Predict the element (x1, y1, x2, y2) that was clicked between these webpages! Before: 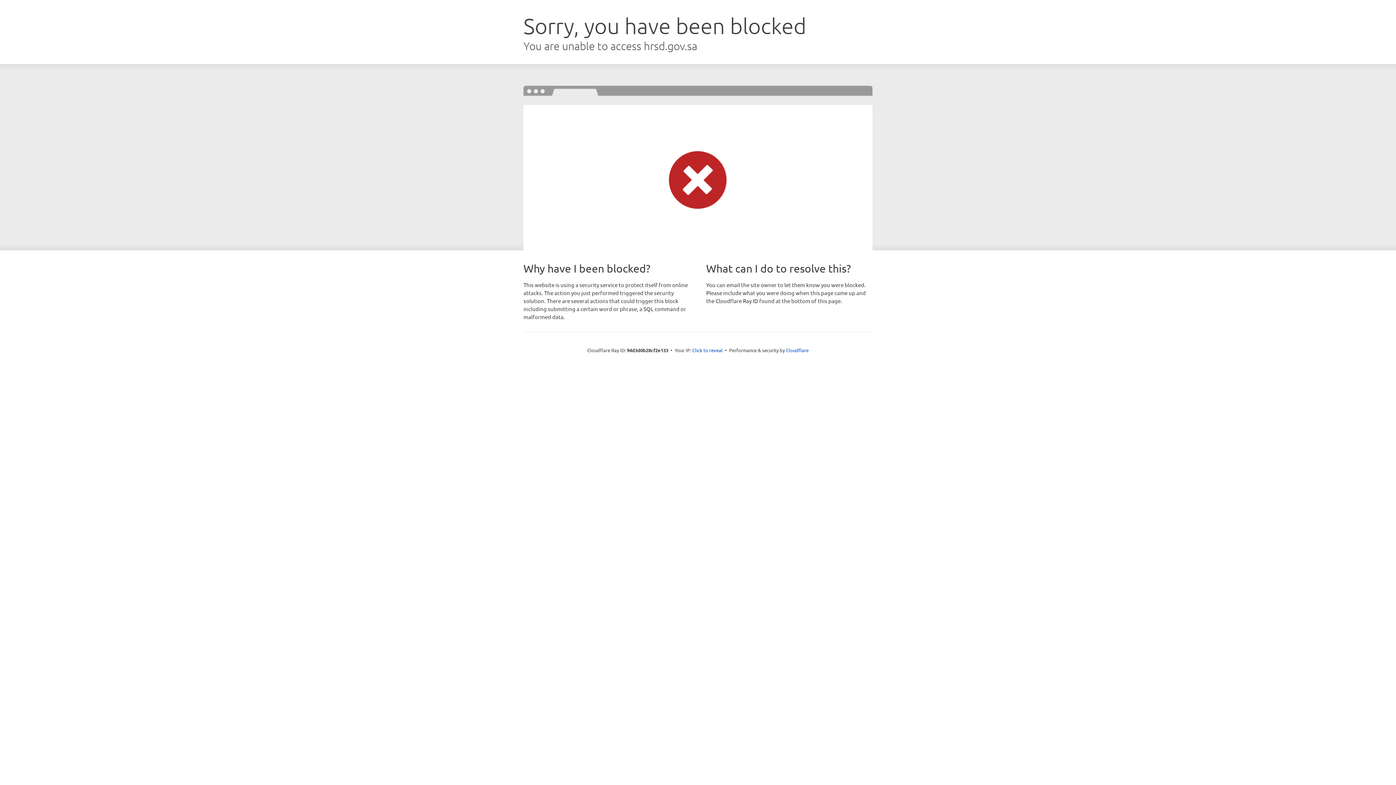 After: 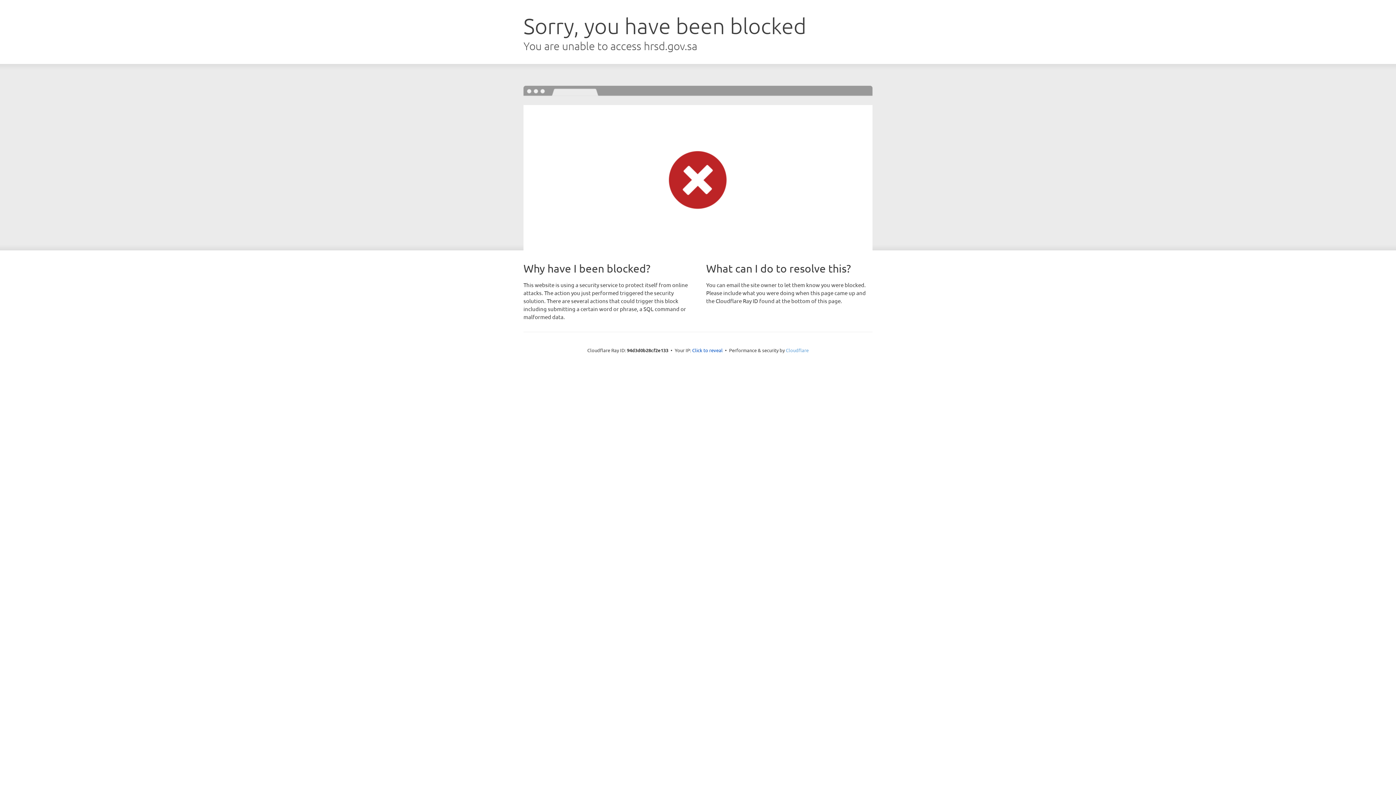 Action: label: Cloudflare bbox: (786, 347, 808, 353)